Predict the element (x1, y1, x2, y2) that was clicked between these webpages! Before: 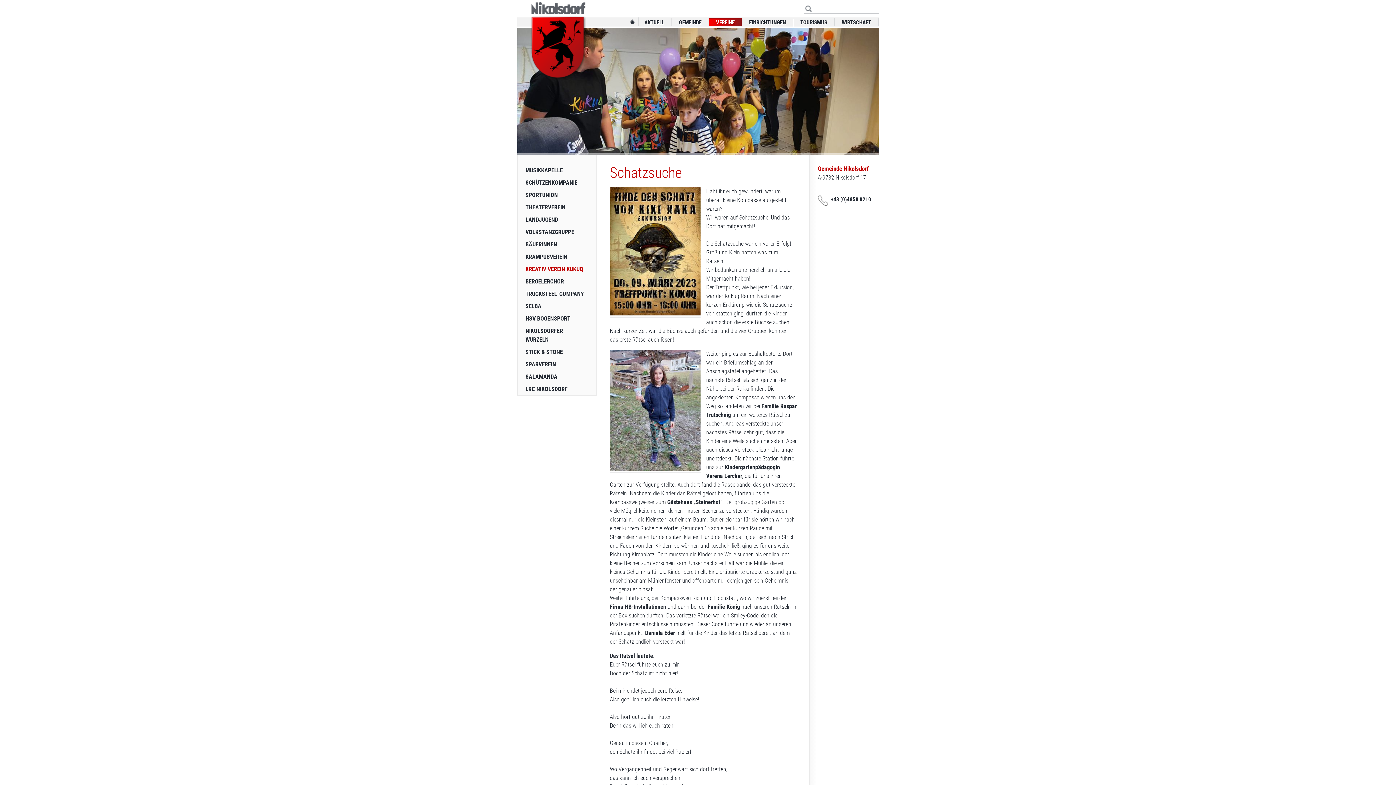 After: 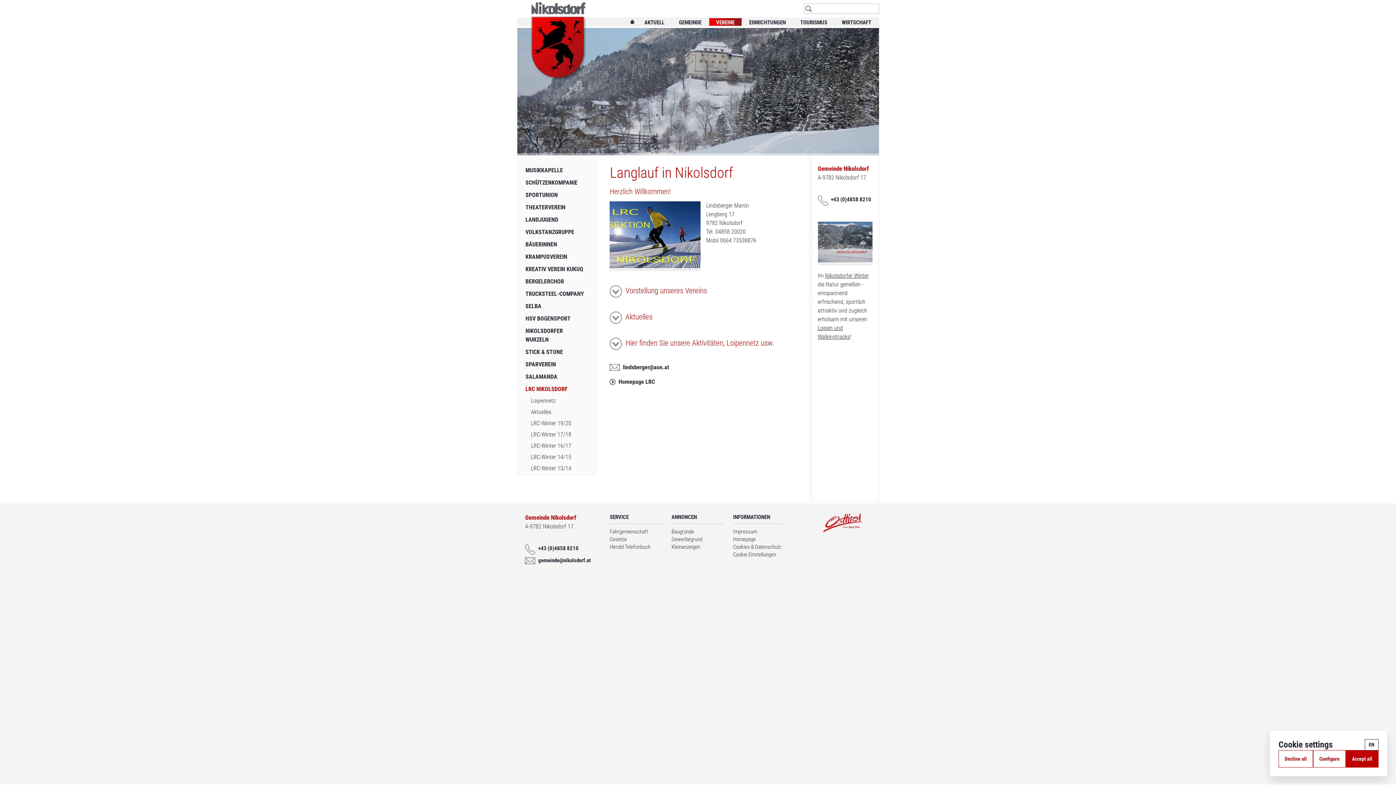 Action: label: LRC NIKOLSDORF bbox: (525, 383, 567, 395)